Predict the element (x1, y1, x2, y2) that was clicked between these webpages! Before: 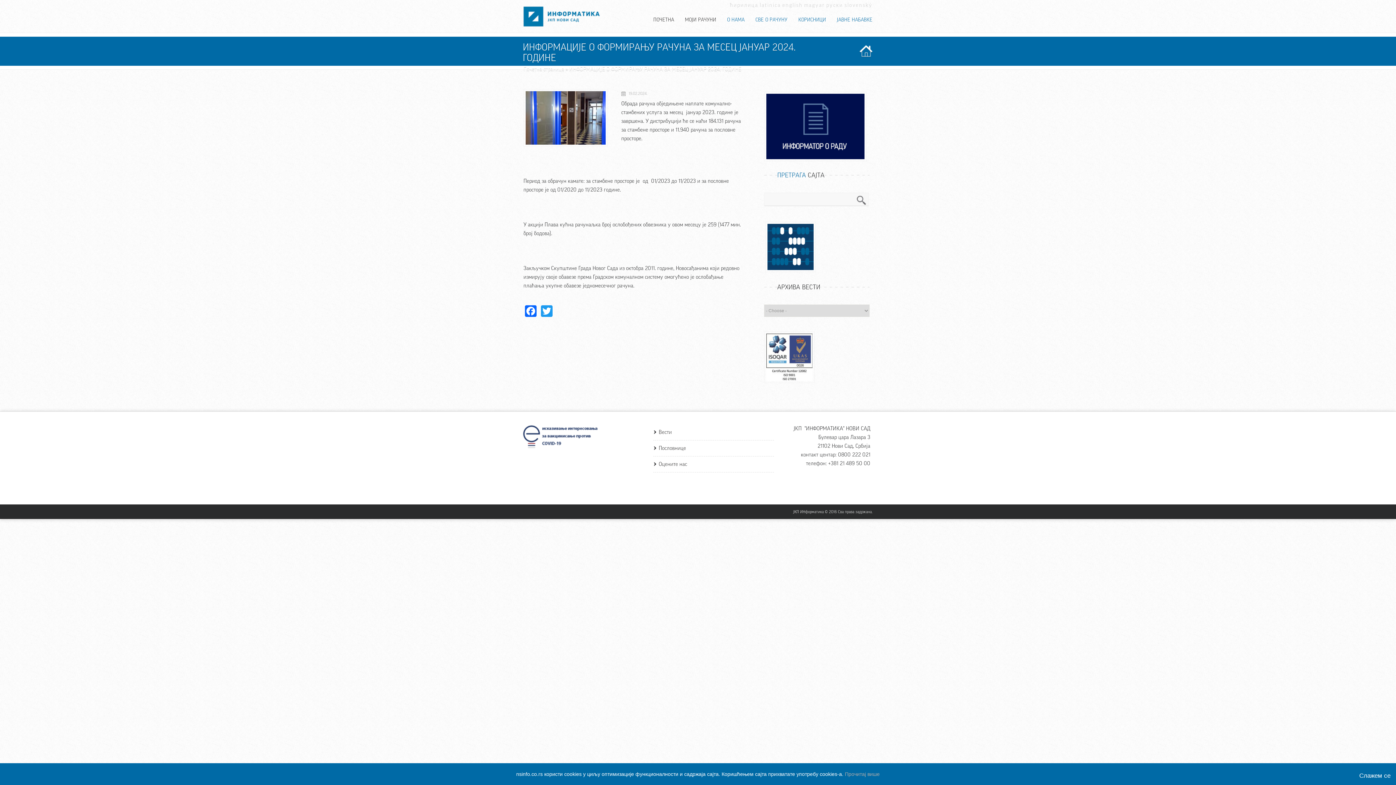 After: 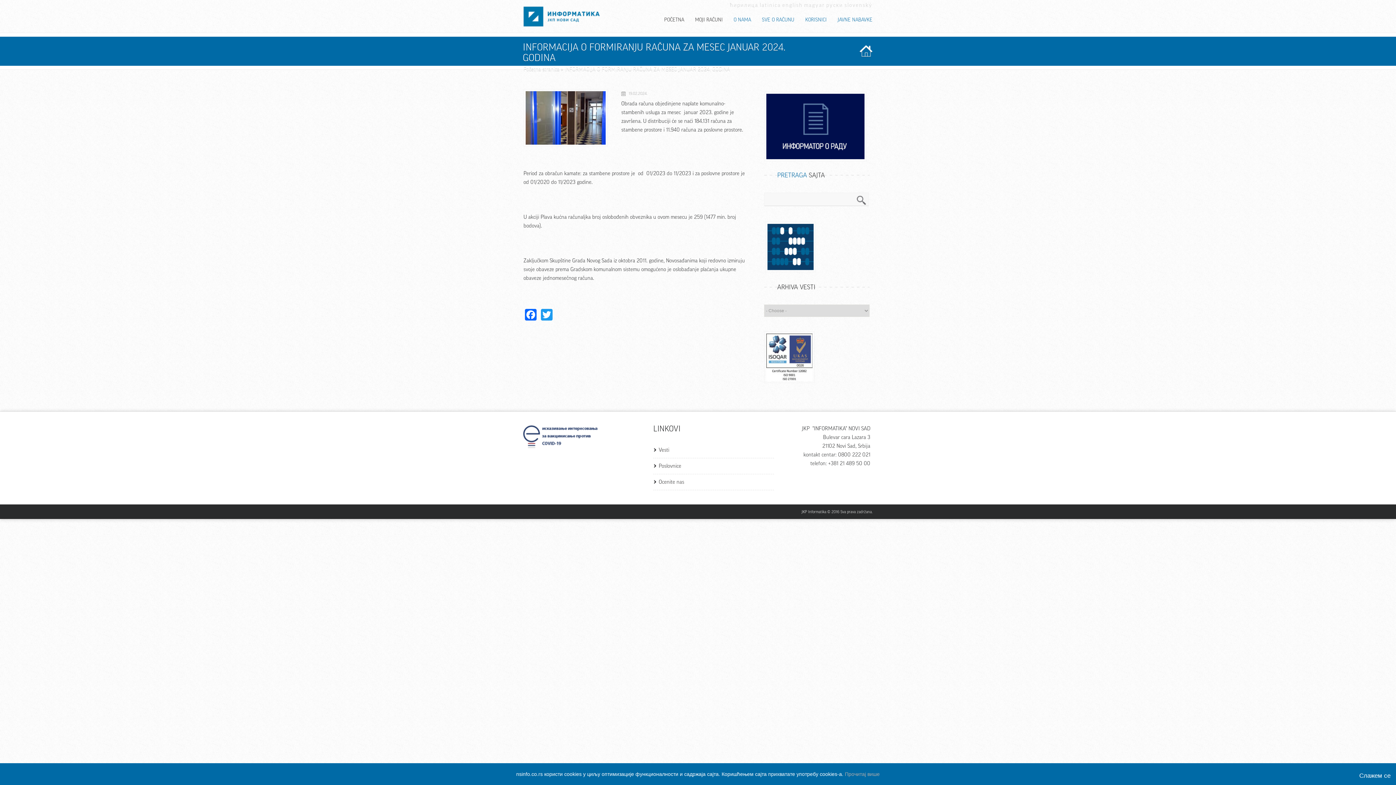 Action: label: latinica bbox: (760, 2, 781, 8)